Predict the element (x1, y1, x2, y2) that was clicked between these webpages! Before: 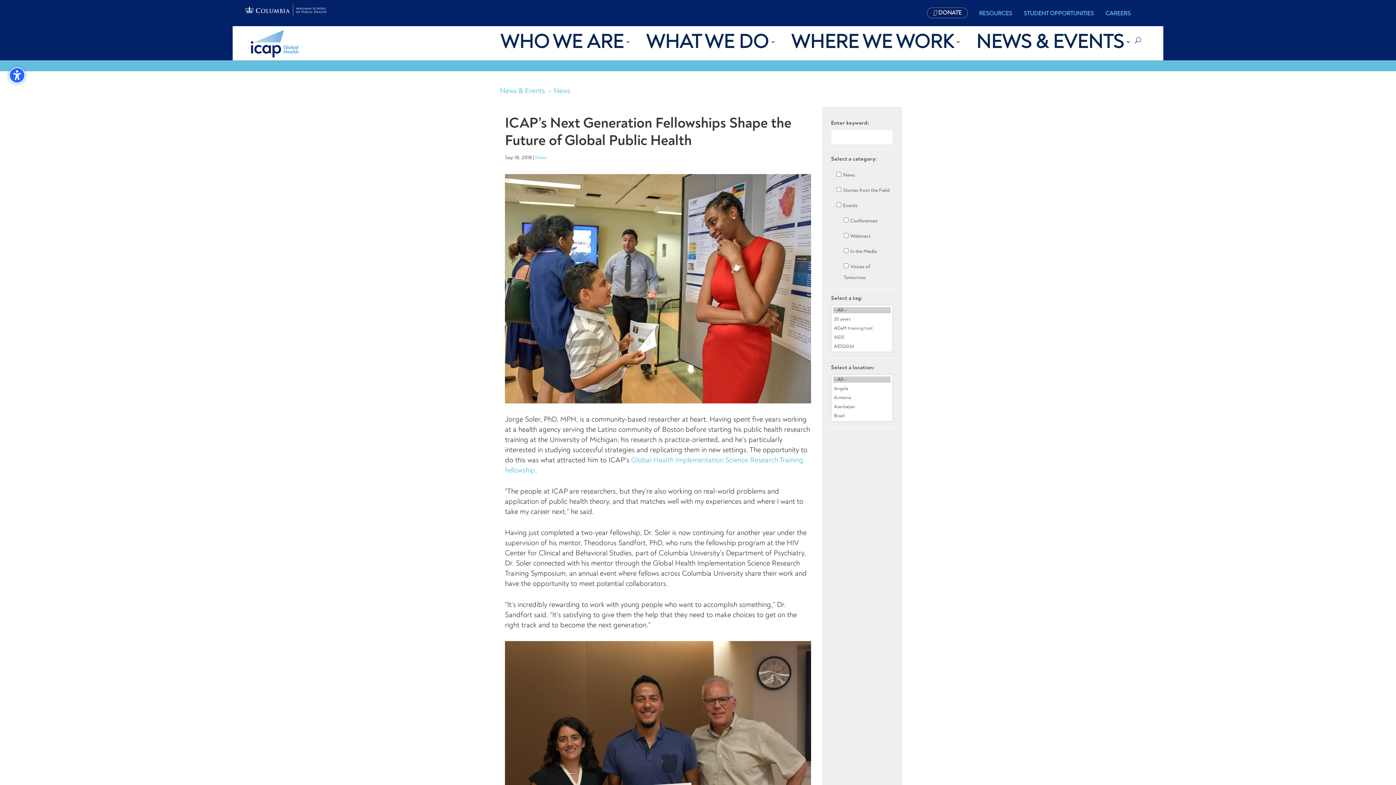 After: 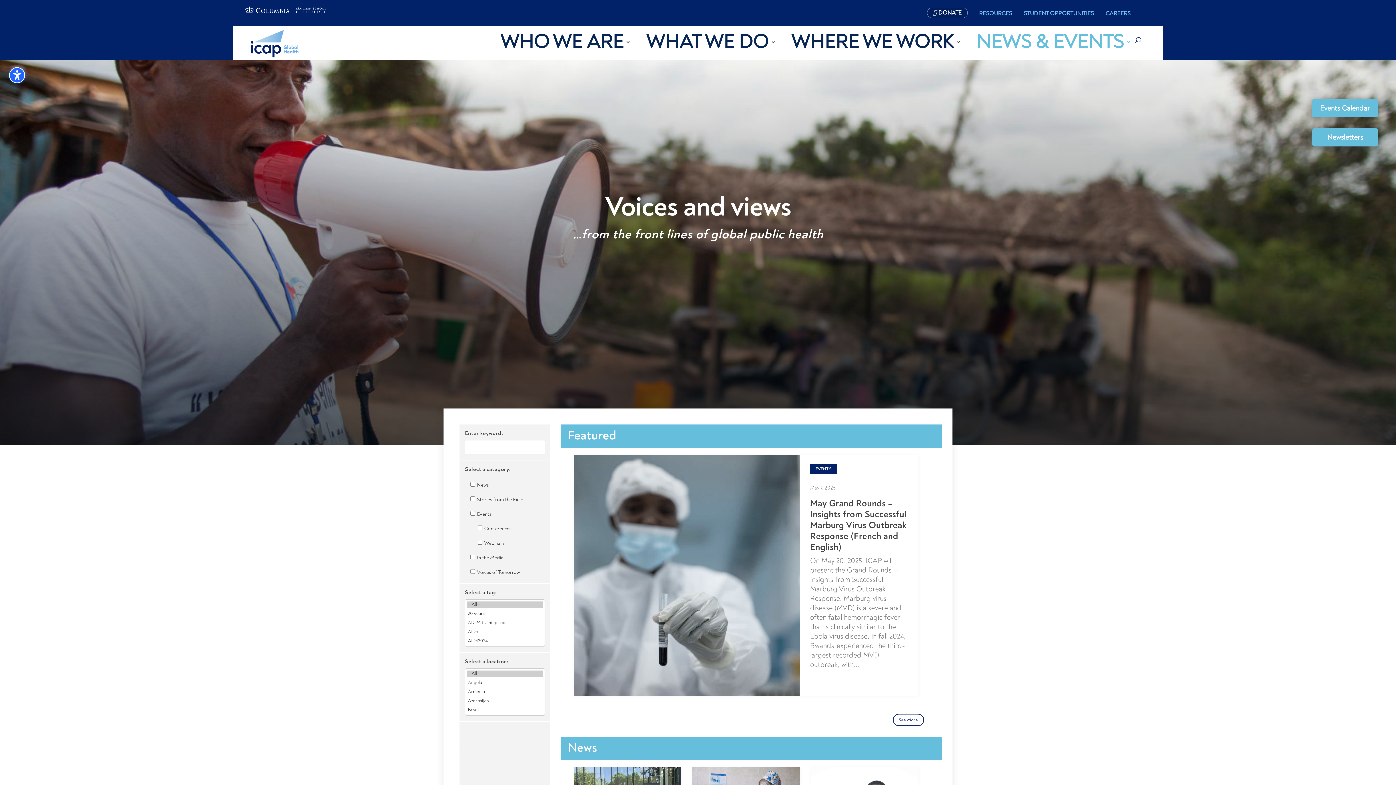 Action: bbox: (500, 86, 545, 95) label: News & Events